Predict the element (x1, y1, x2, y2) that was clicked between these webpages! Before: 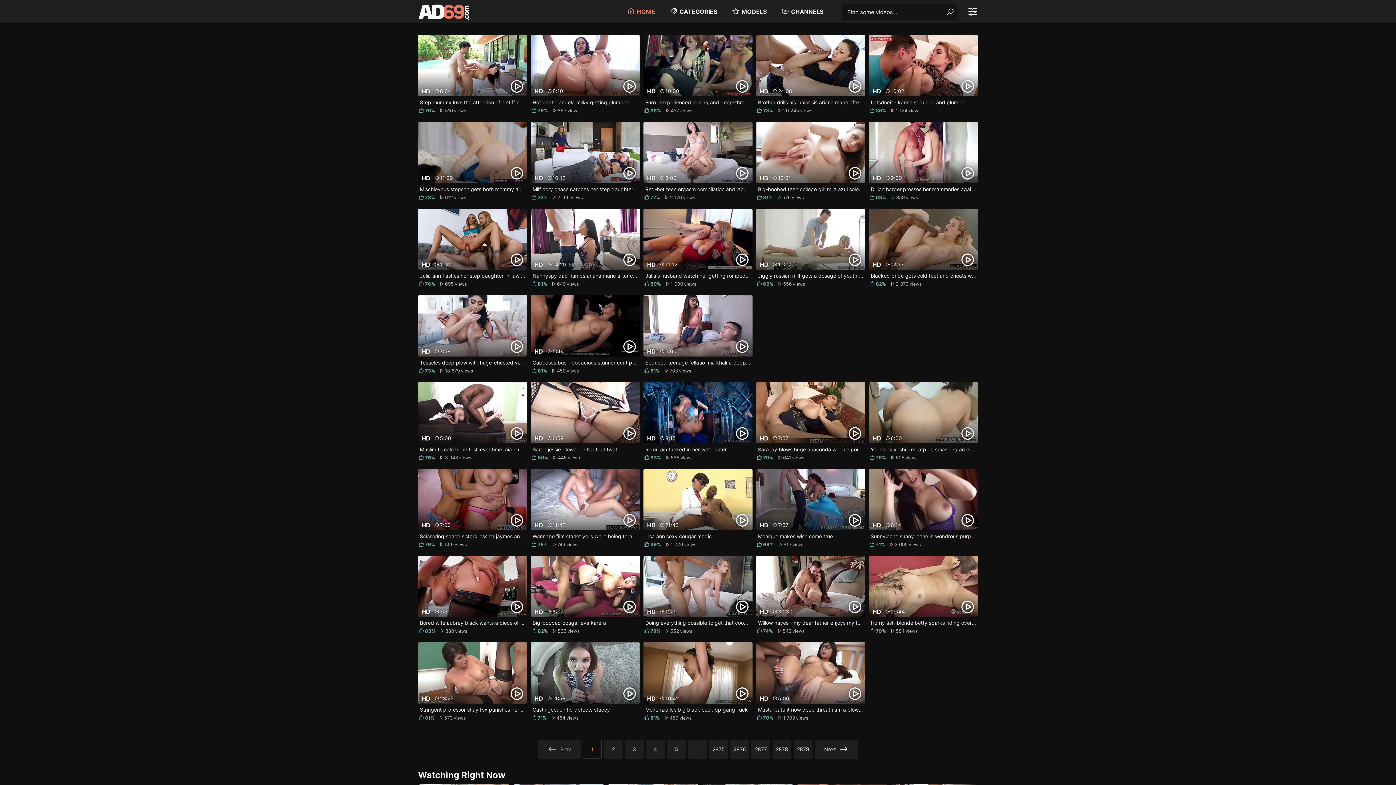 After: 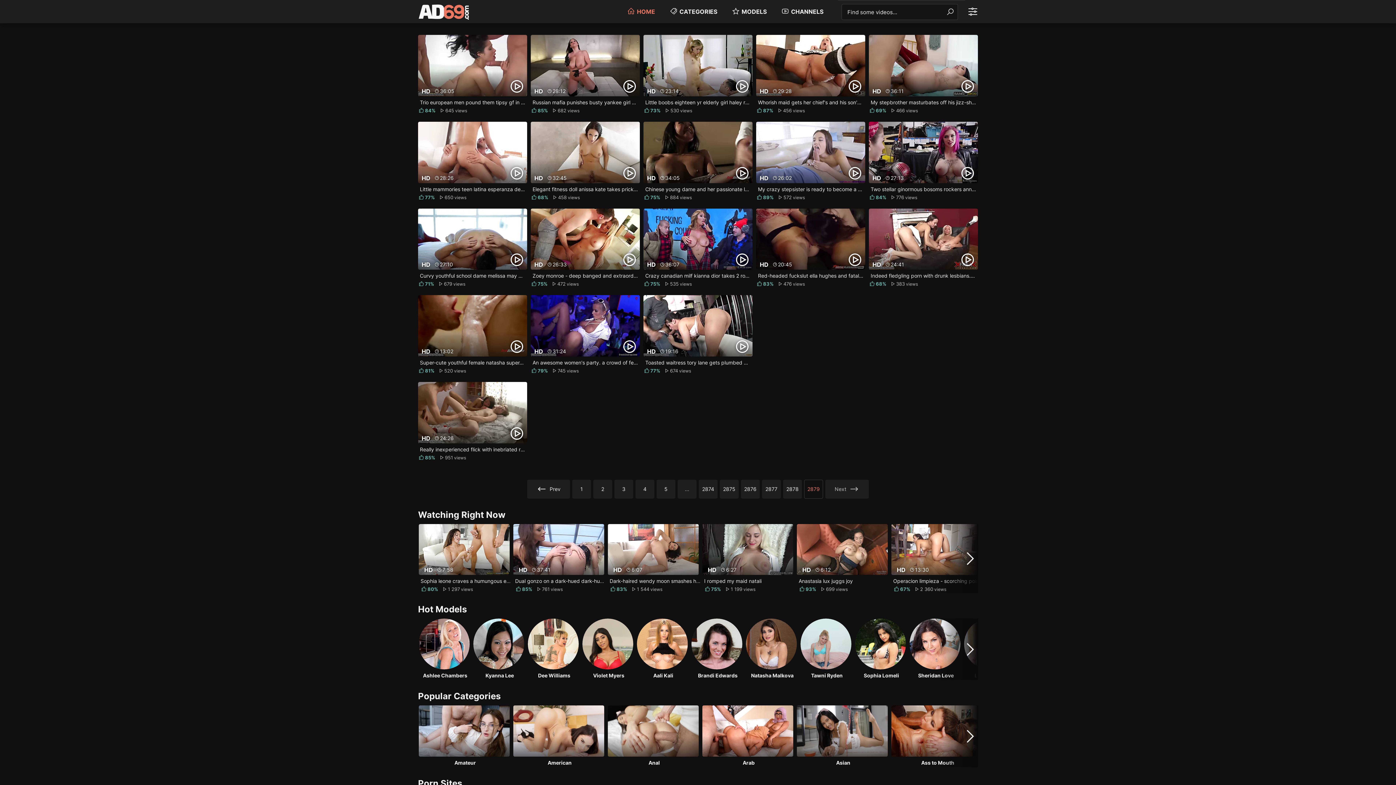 Action: bbox: (793, 740, 812, 759) label: 2879